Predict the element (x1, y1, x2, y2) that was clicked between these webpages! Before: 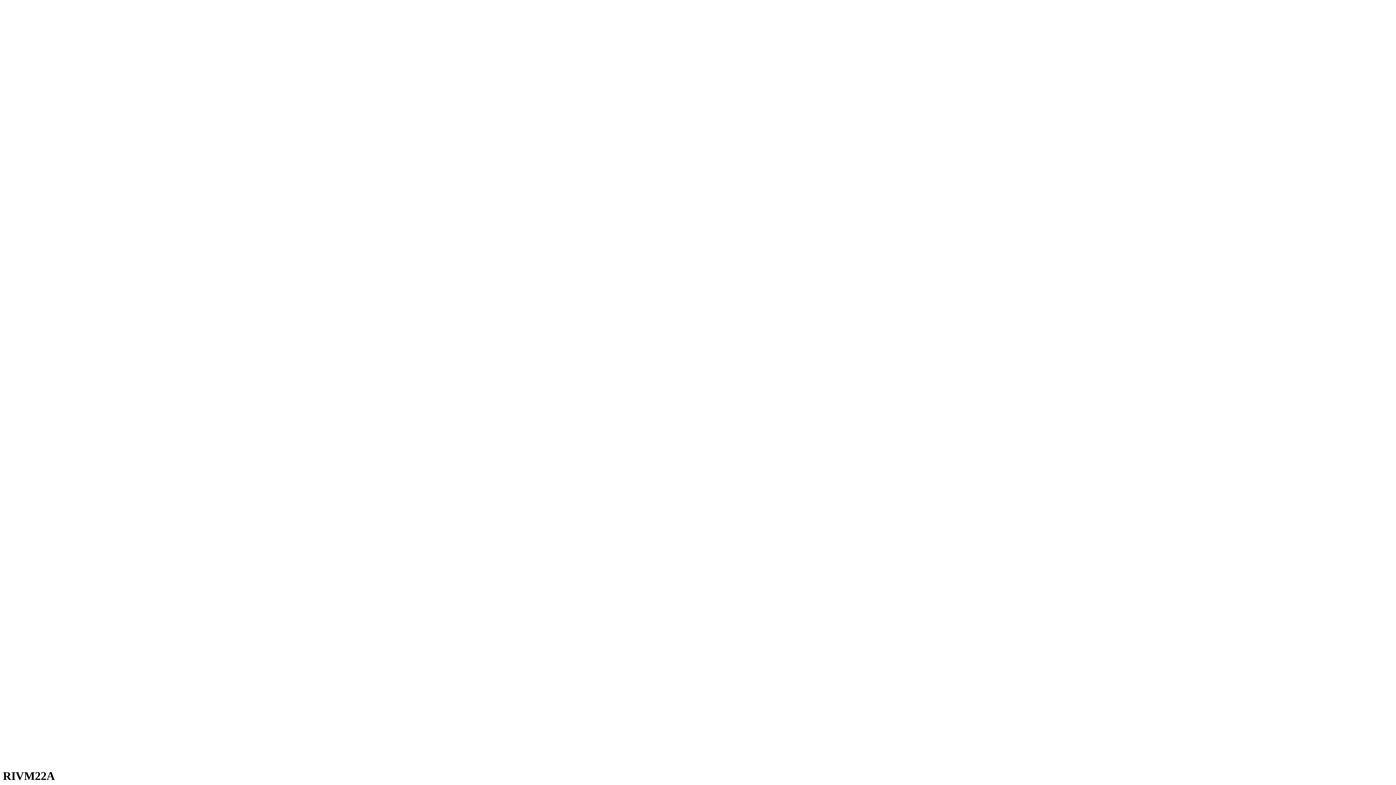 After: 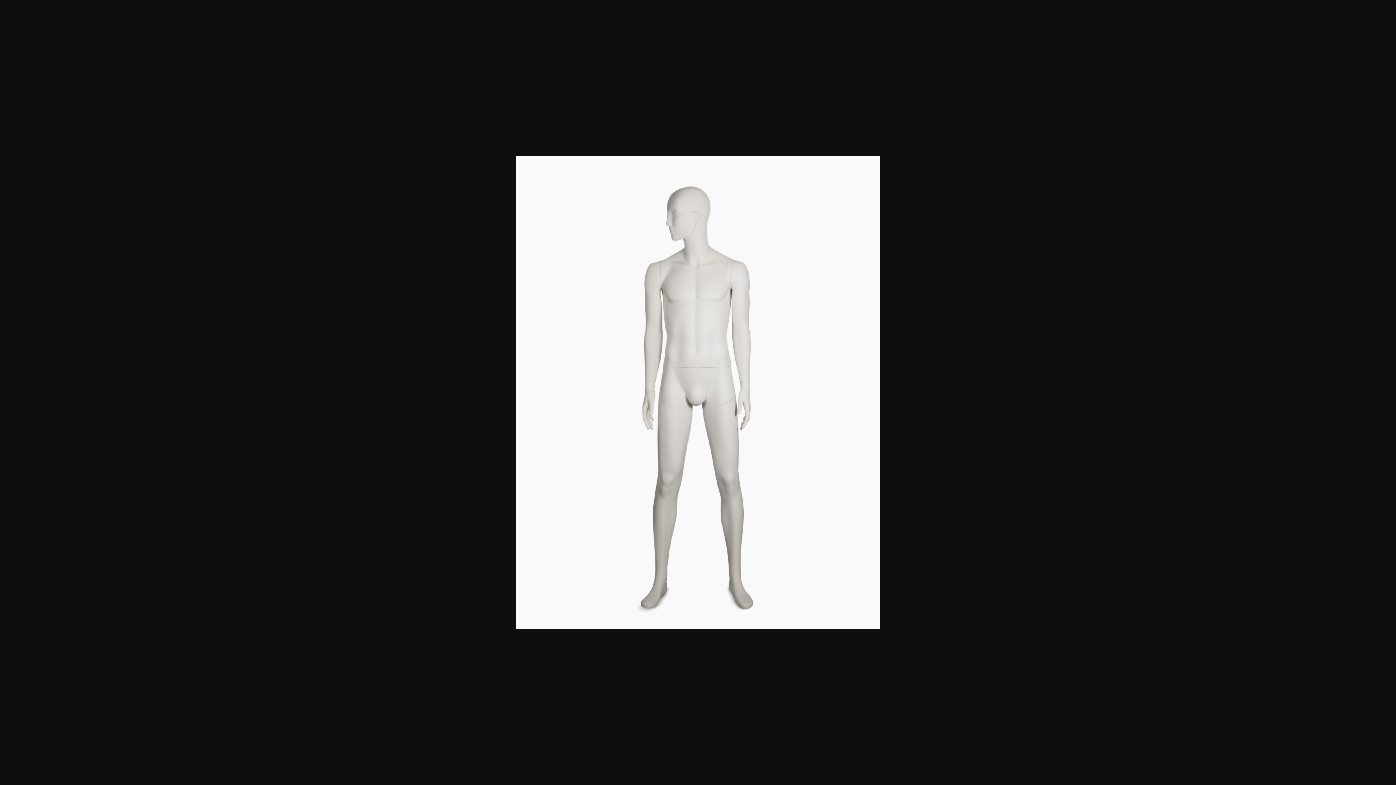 Action: bbox: (17, 378, 308, 385)